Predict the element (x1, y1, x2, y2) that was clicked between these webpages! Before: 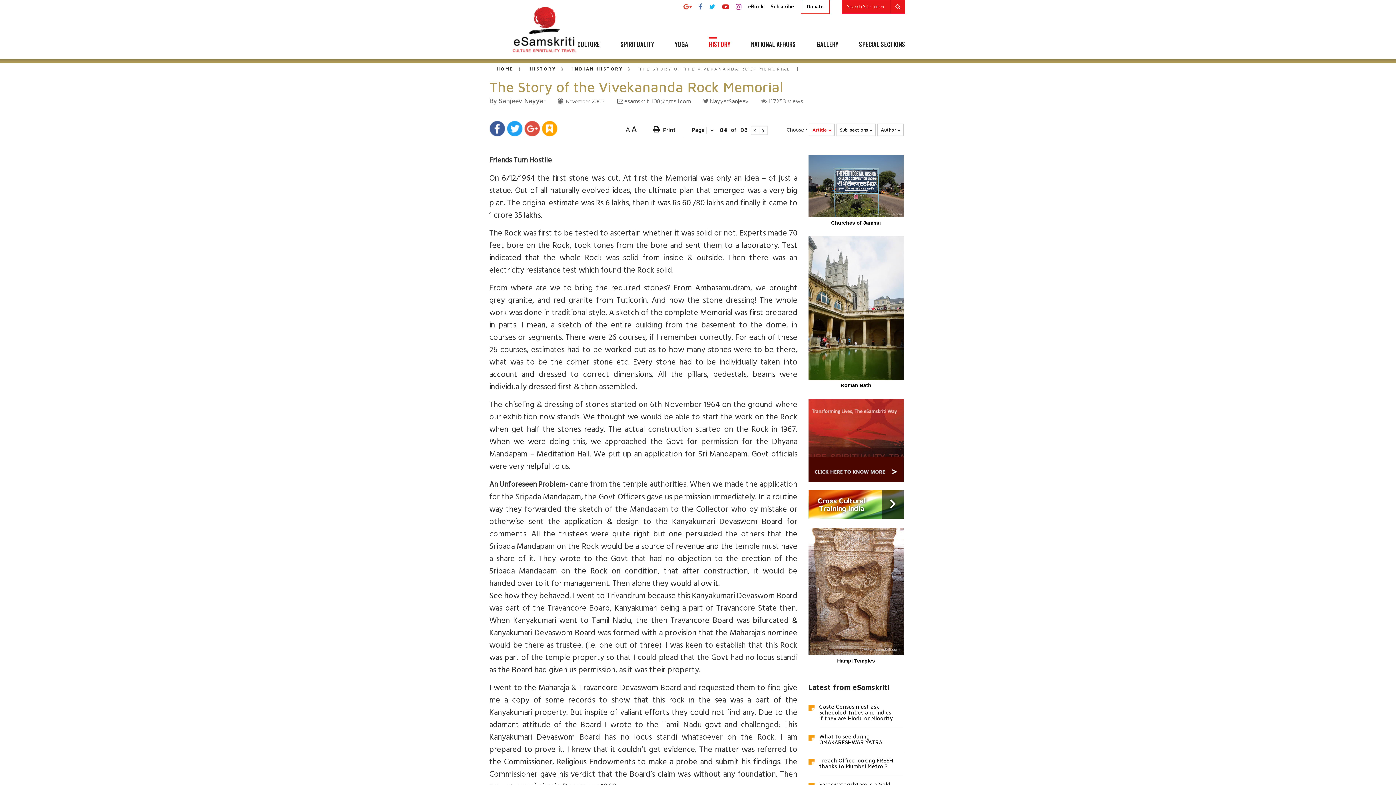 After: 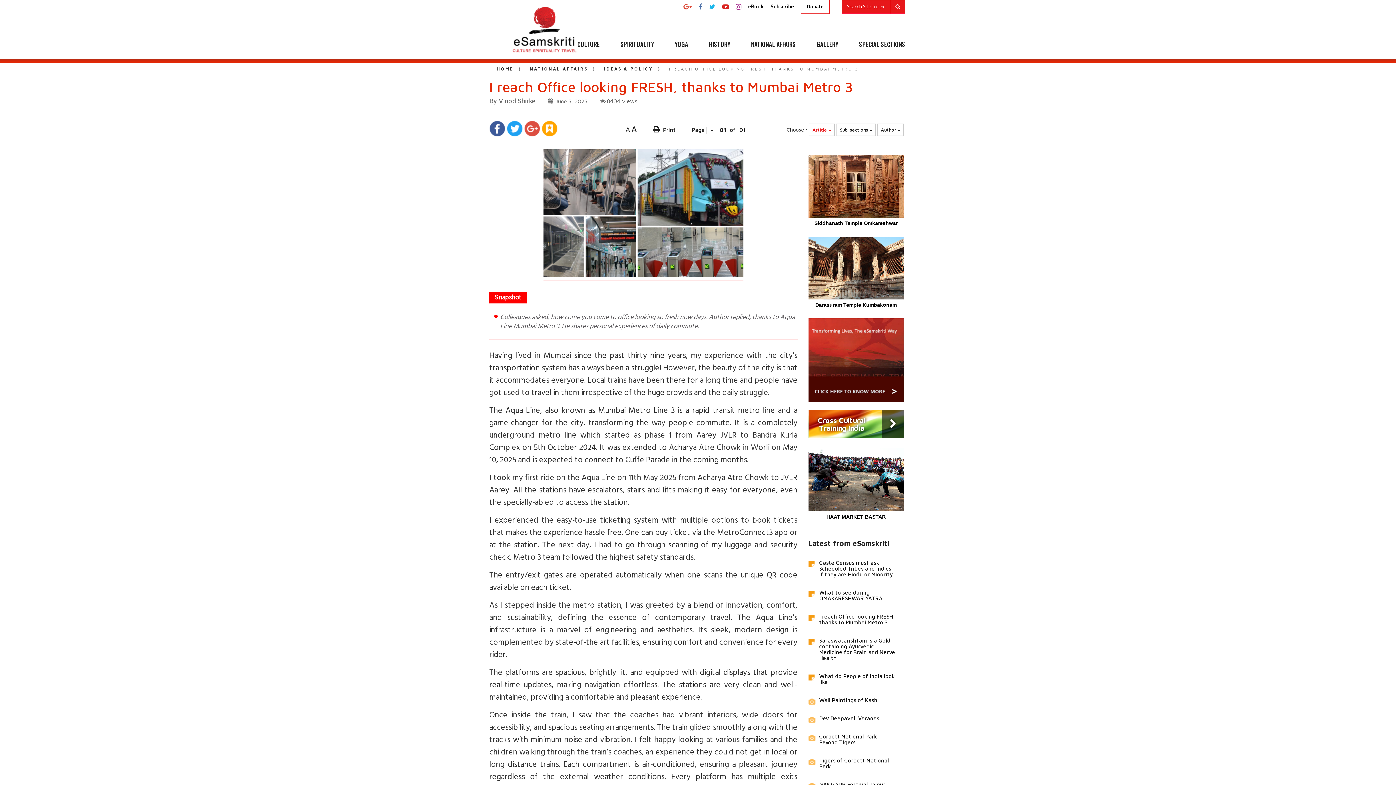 Action: label: I reach Office looking FRESH, thanks to Mumbai Metro 3 bbox: (819, 758, 904, 769)